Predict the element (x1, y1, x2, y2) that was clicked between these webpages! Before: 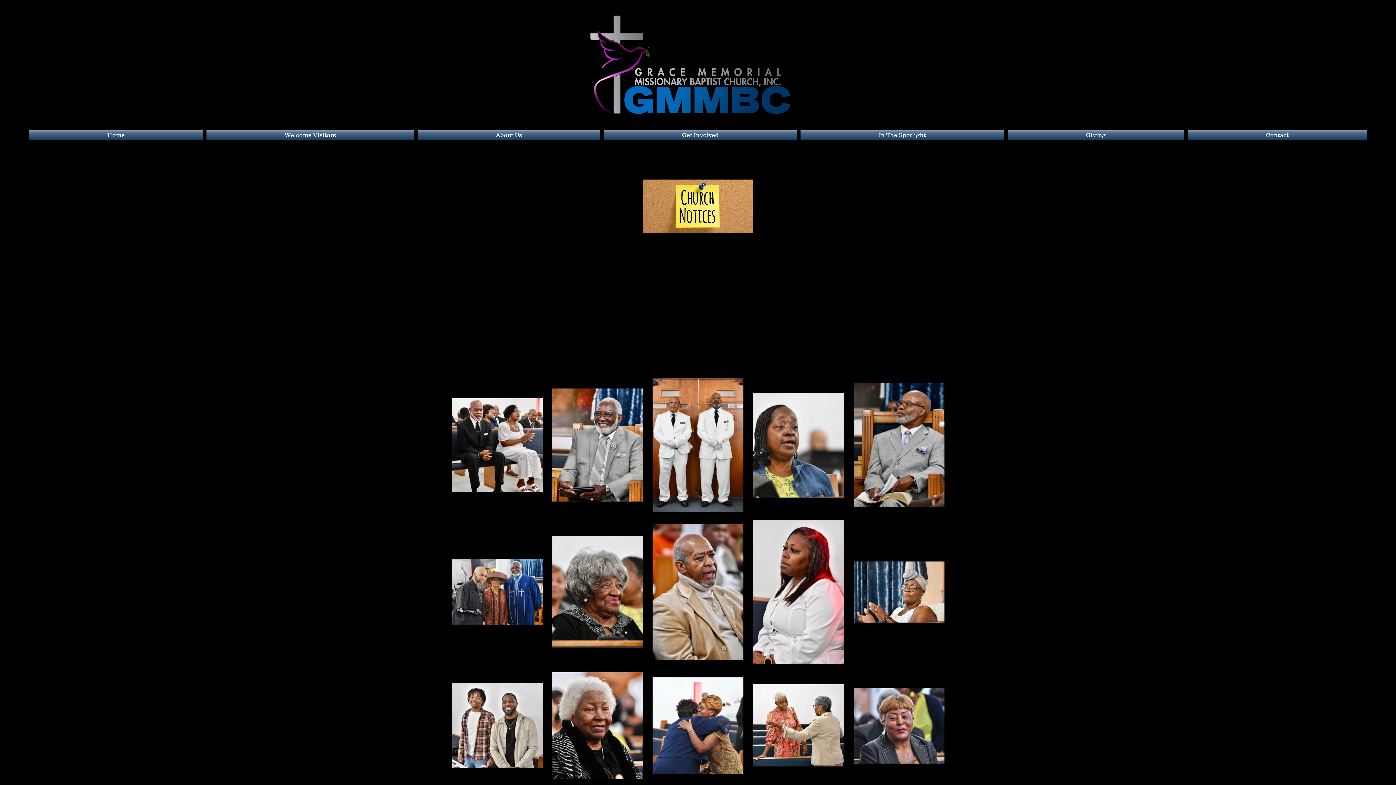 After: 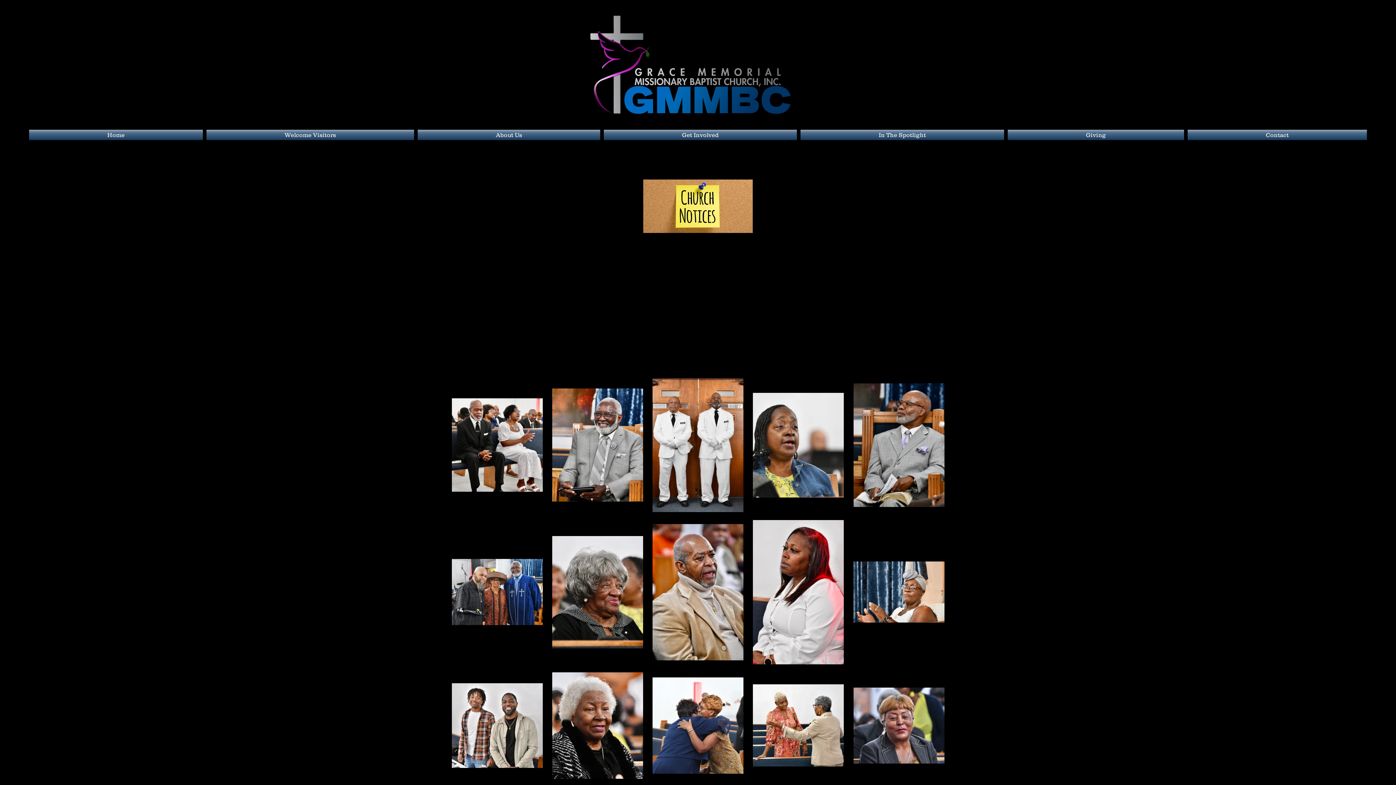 Action: label: Get Involved bbox: (602, 129, 798, 140)